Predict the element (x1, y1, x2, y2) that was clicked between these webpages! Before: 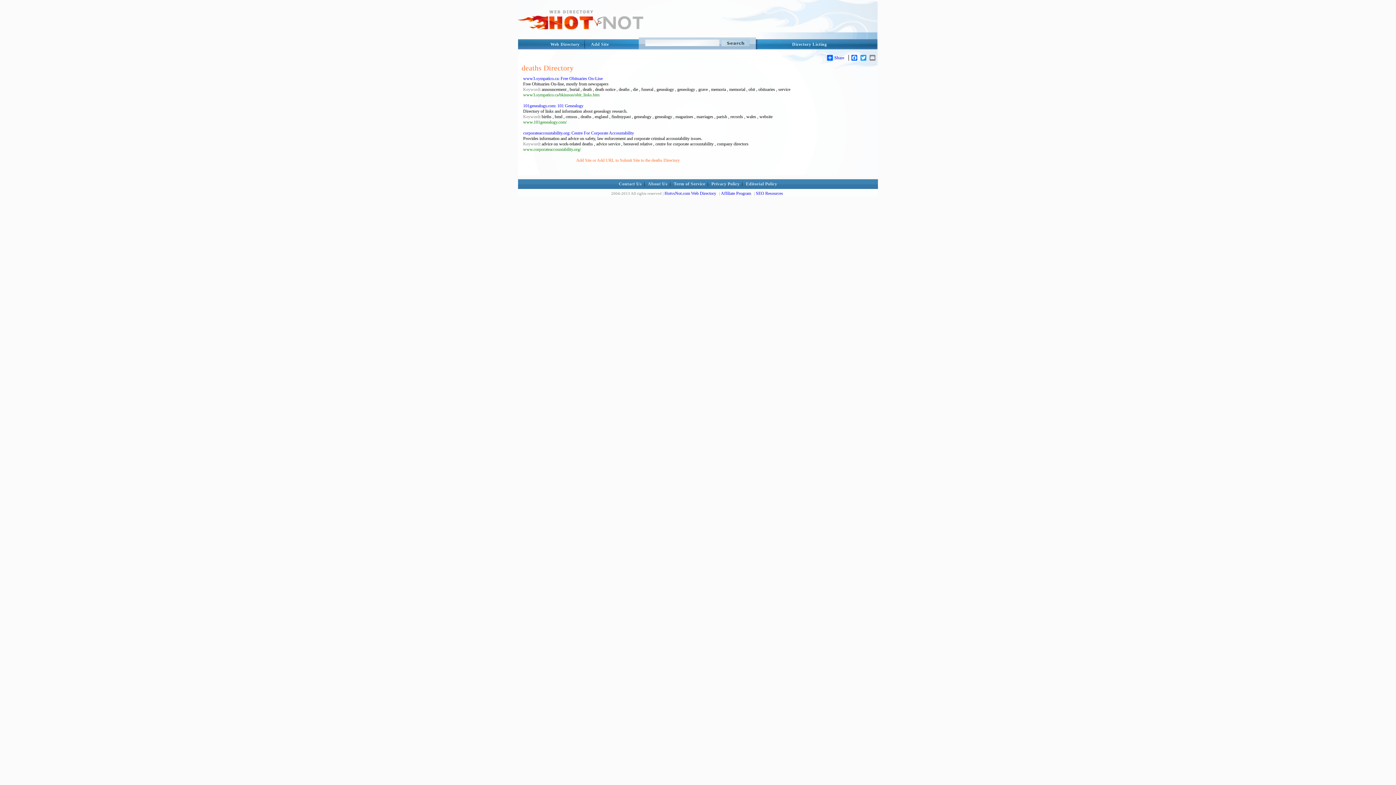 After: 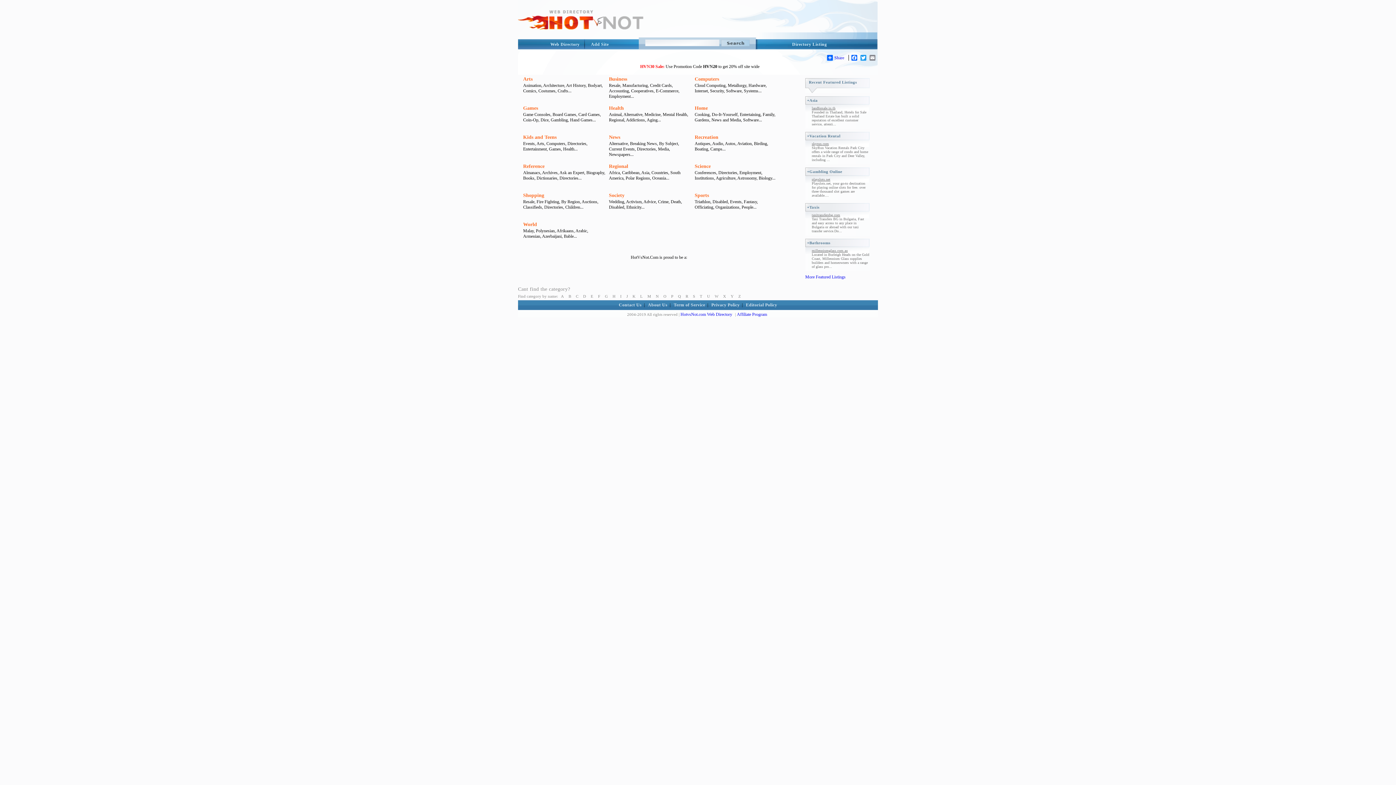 Action: bbox: (518, 28, 650, 33)